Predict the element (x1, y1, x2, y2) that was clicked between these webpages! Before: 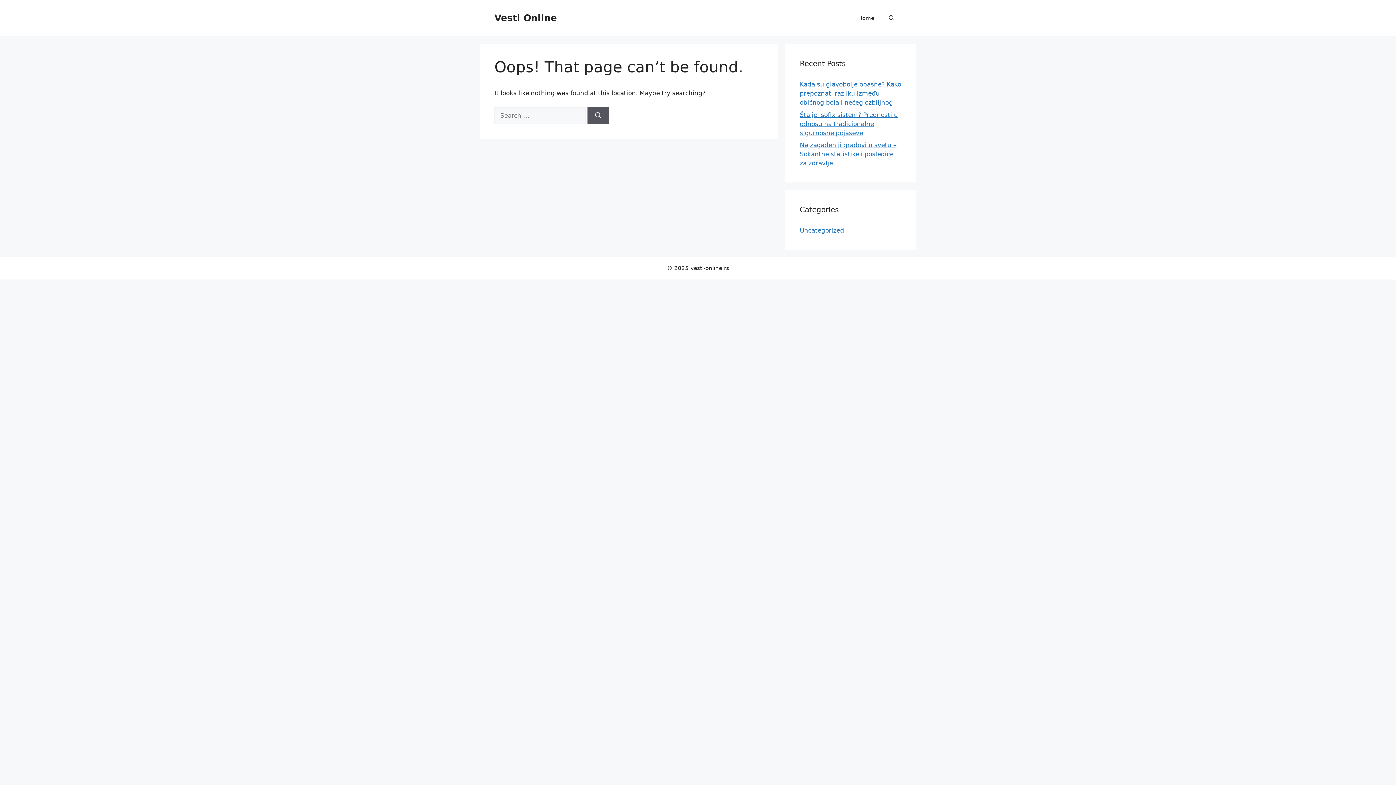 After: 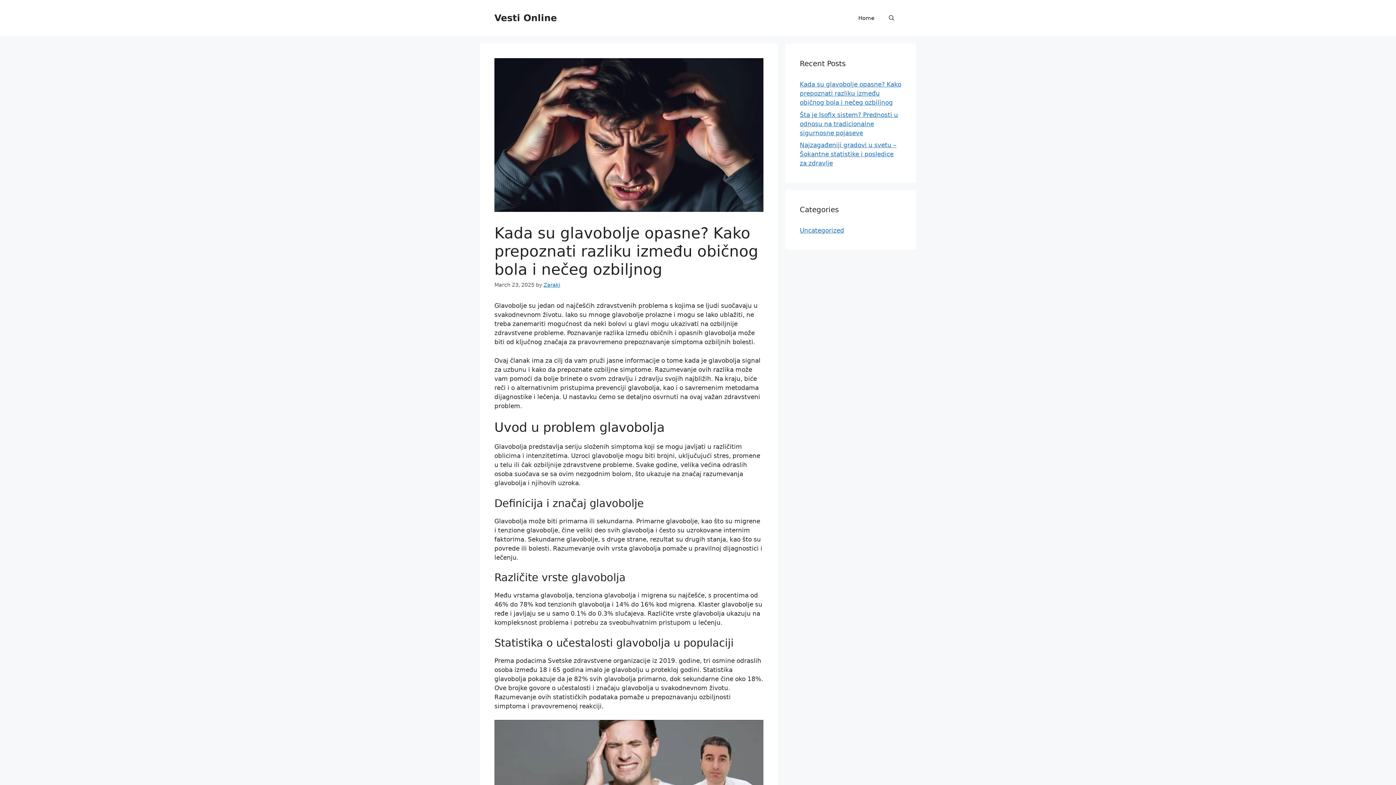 Action: bbox: (800, 80, 901, 106) label: Kada su glavobolje opasne? Kako prepoznati razliku između običnog bola i nečeg ozbiljnog